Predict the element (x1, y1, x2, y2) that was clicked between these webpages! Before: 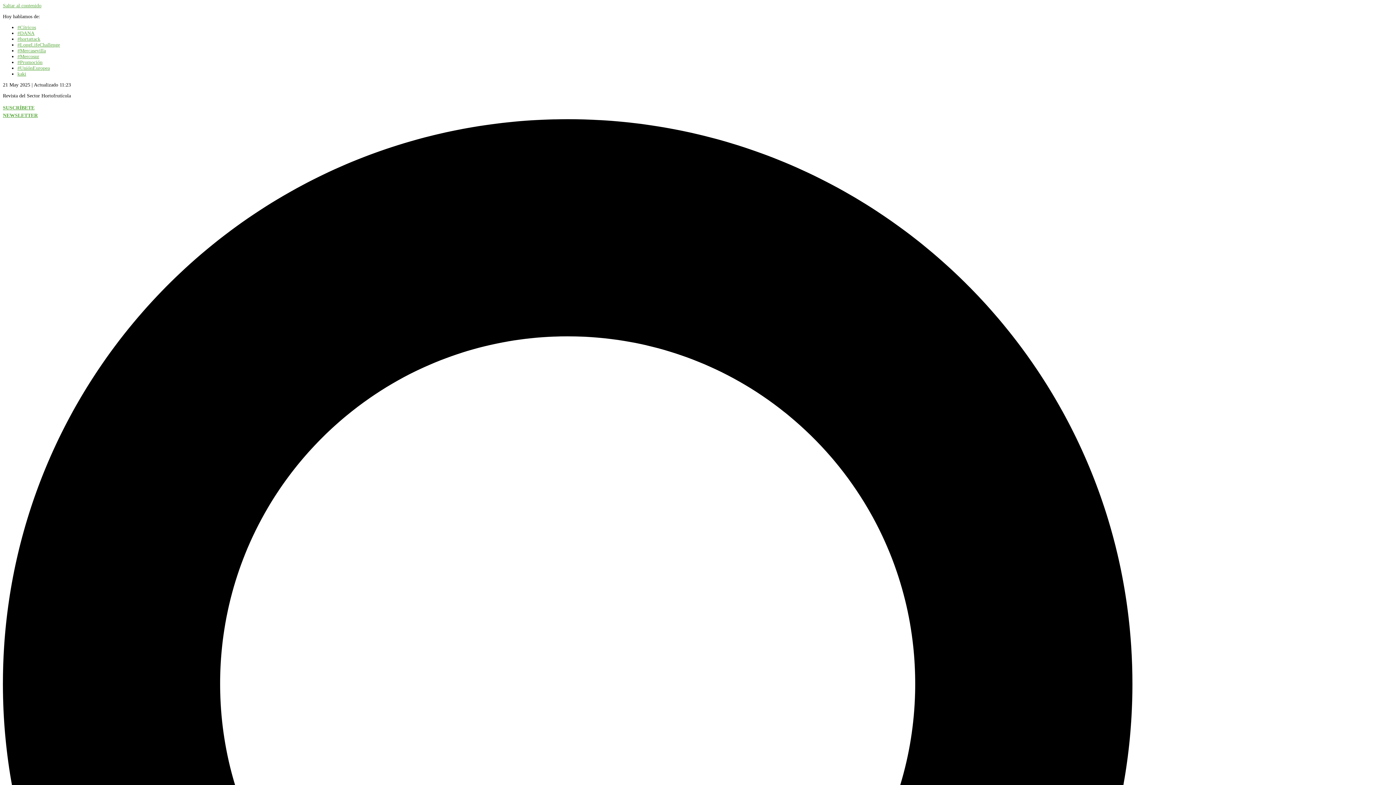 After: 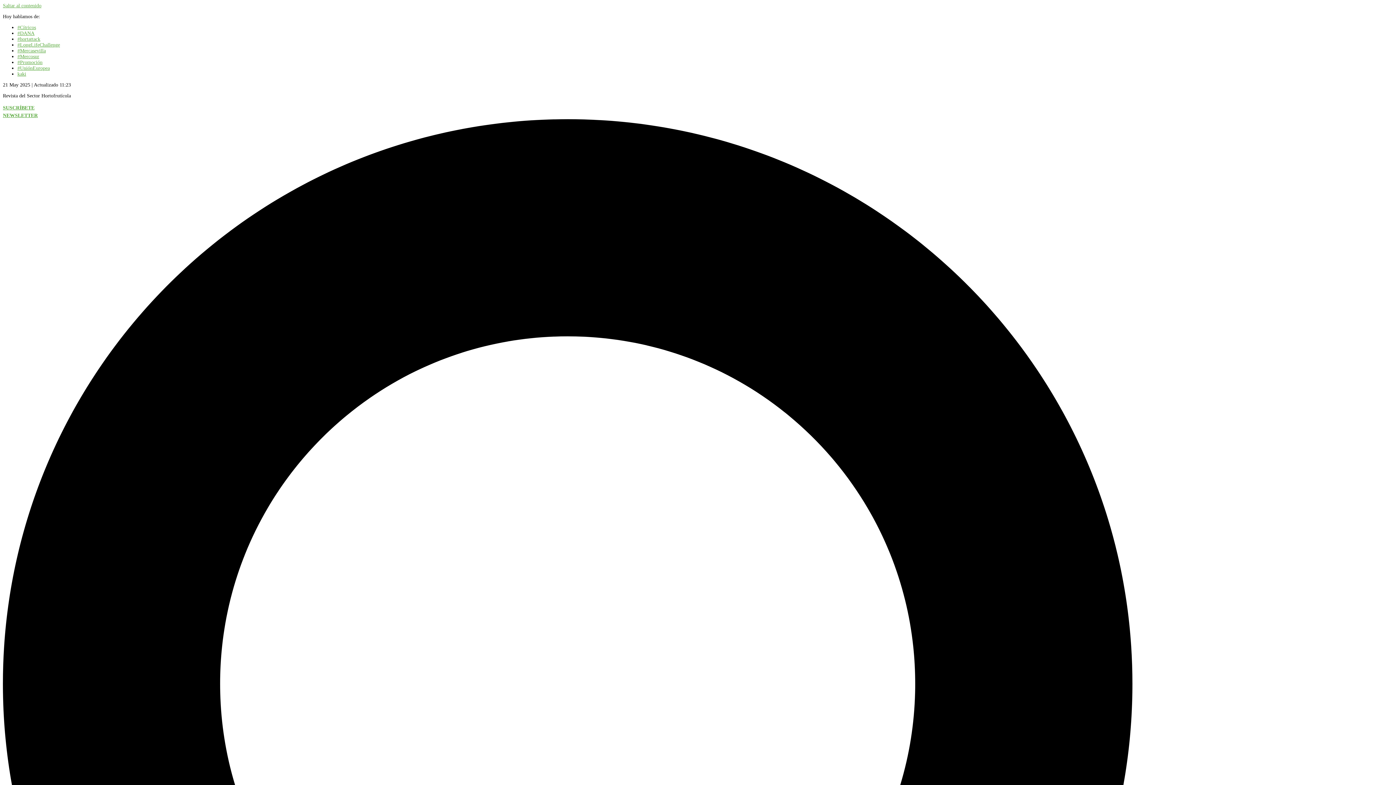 Action: bbox: (17, 65, 49, 70) label: #UniónEuropea